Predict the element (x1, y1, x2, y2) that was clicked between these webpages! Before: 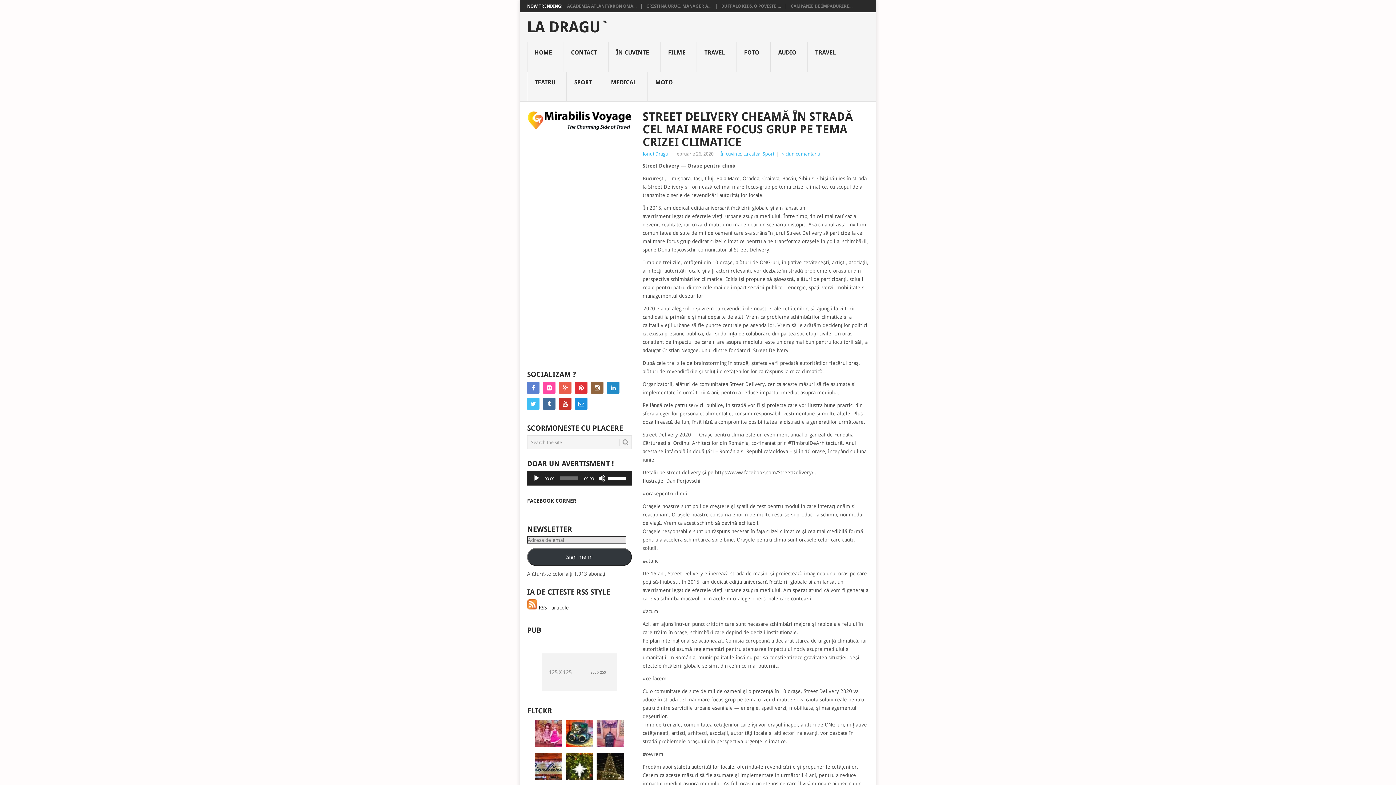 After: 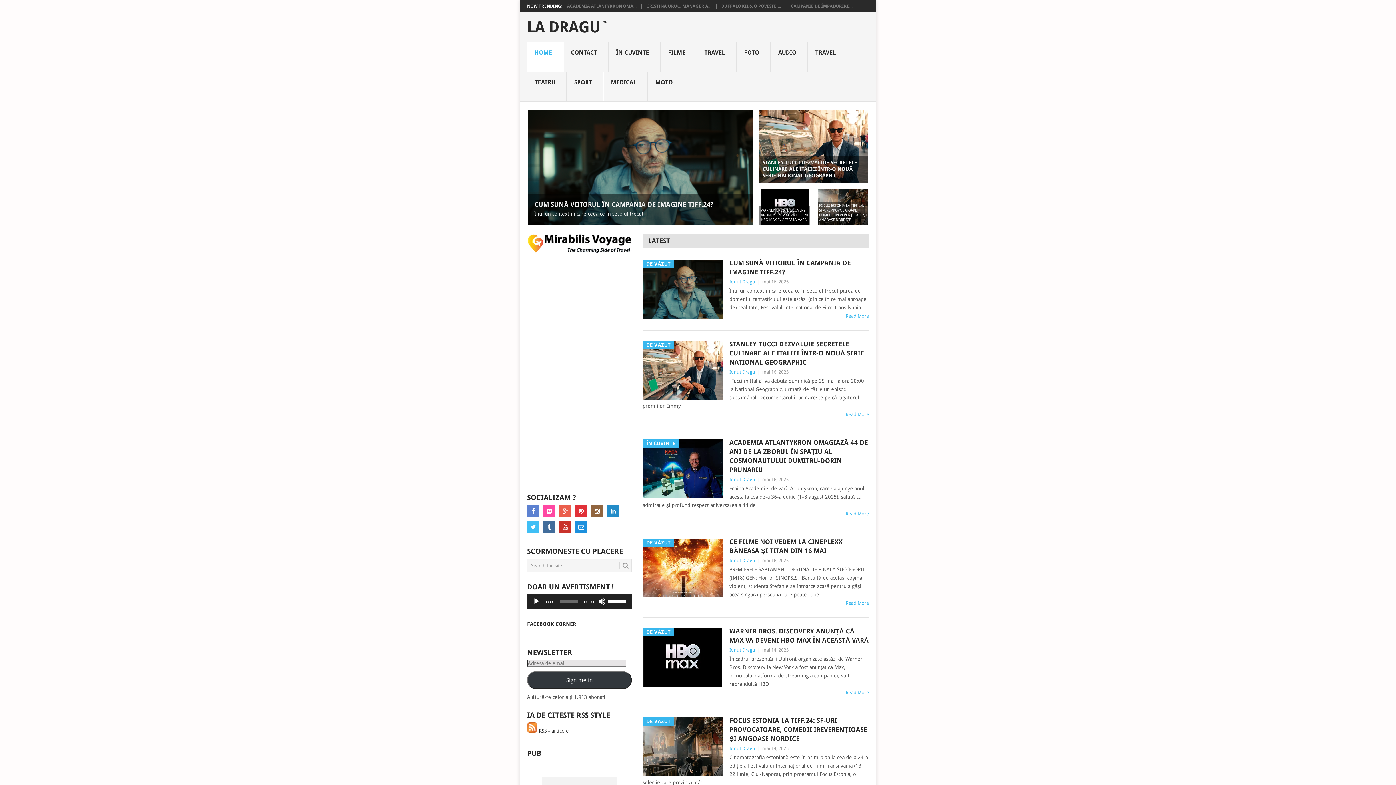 Action: label: HOME
 bbox: (527, 42, 563, 72)